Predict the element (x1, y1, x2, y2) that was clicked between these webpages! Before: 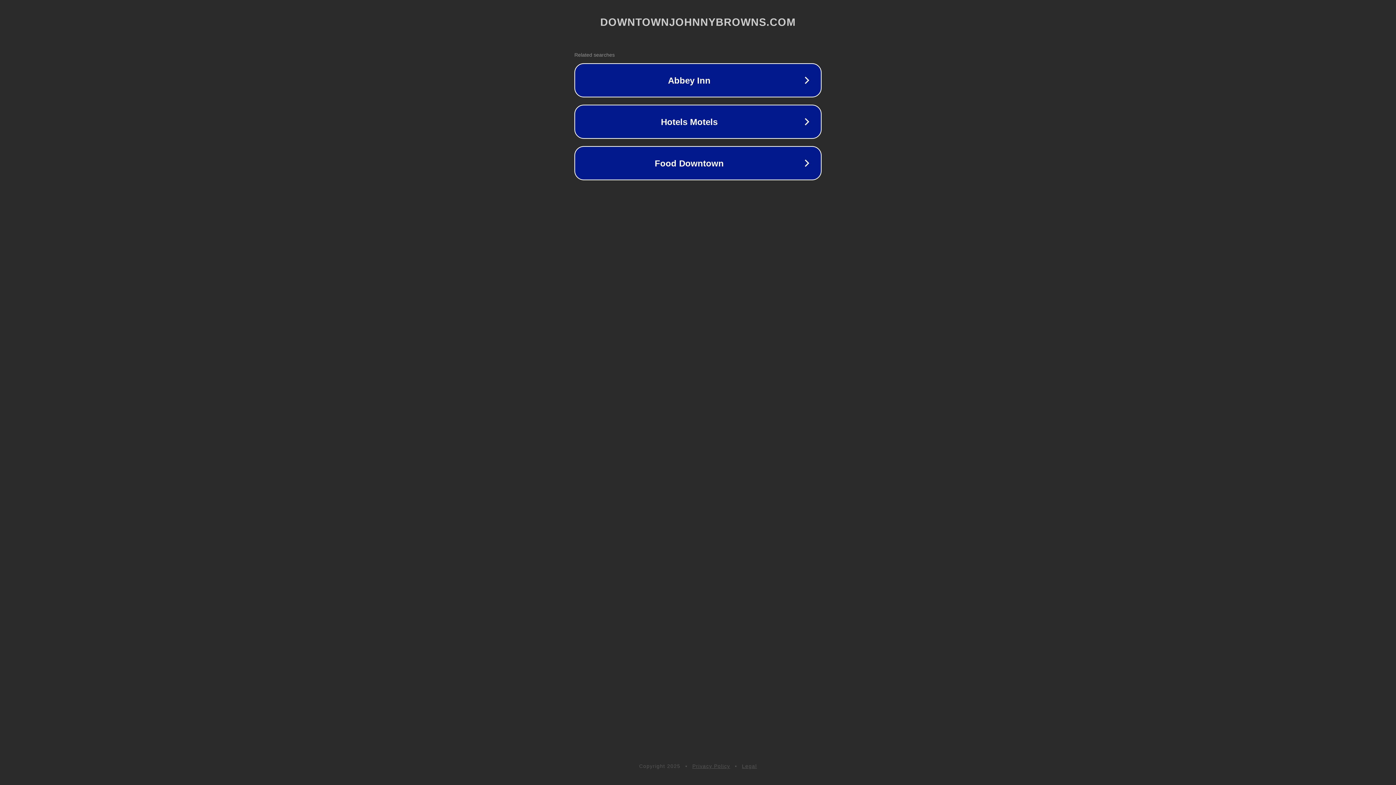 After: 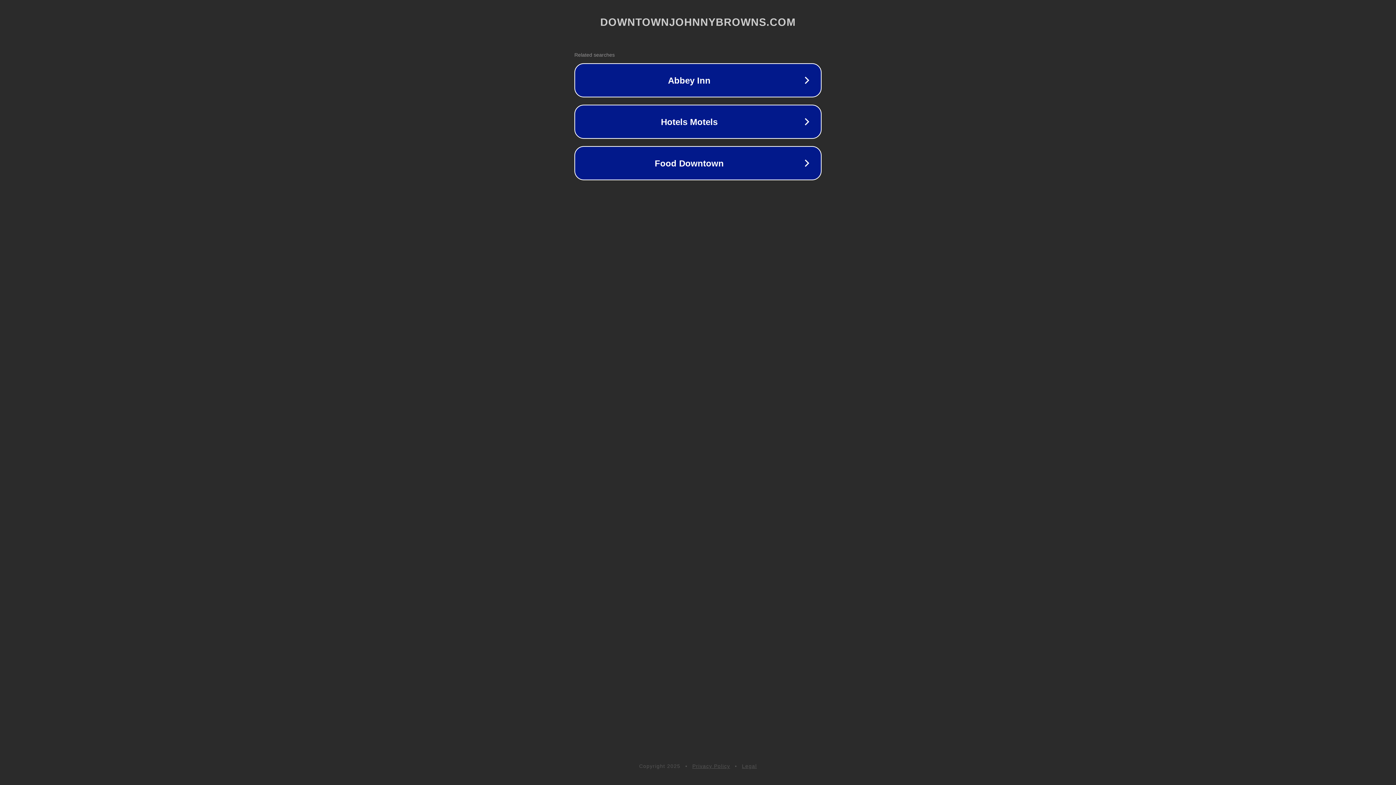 Action: bbox: (692, 763, 730, 769) label: Privacy Policy